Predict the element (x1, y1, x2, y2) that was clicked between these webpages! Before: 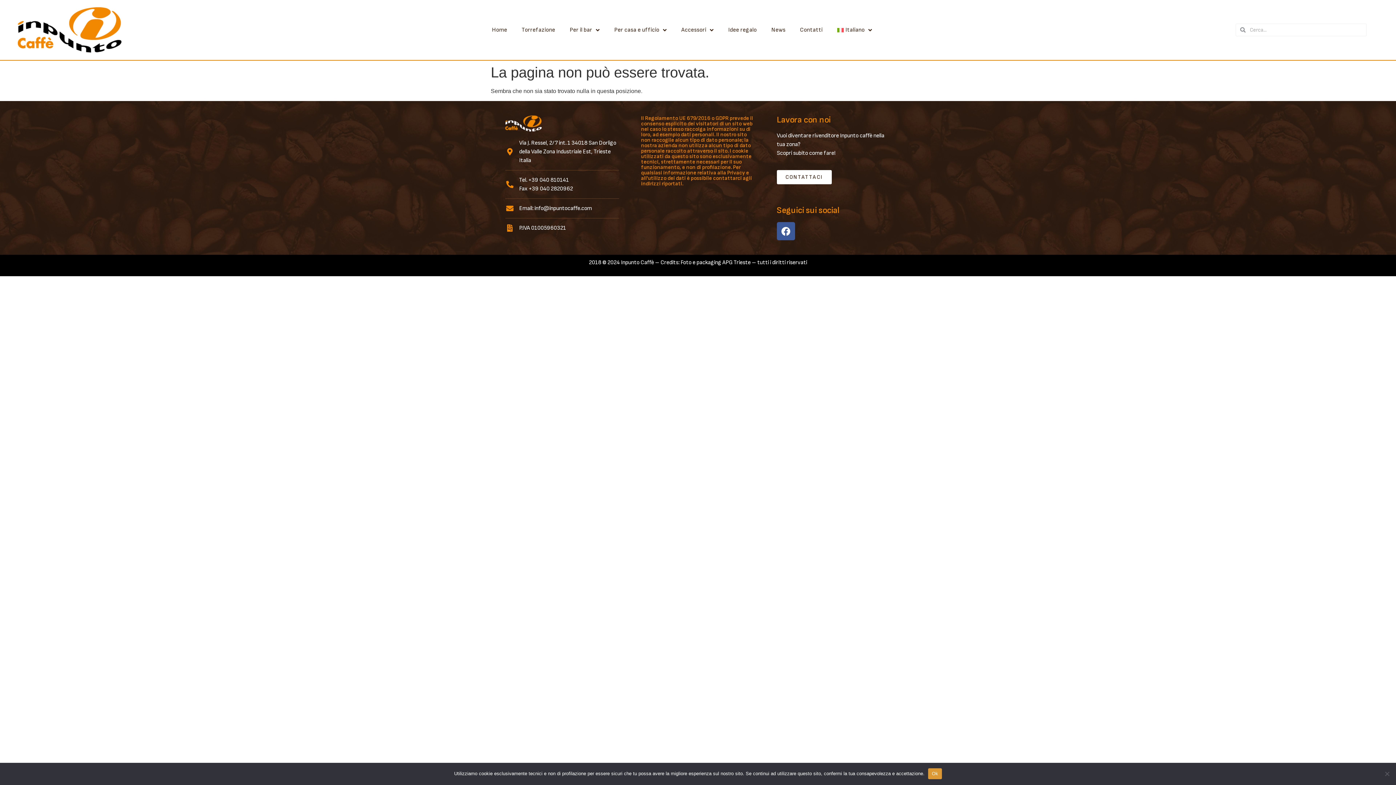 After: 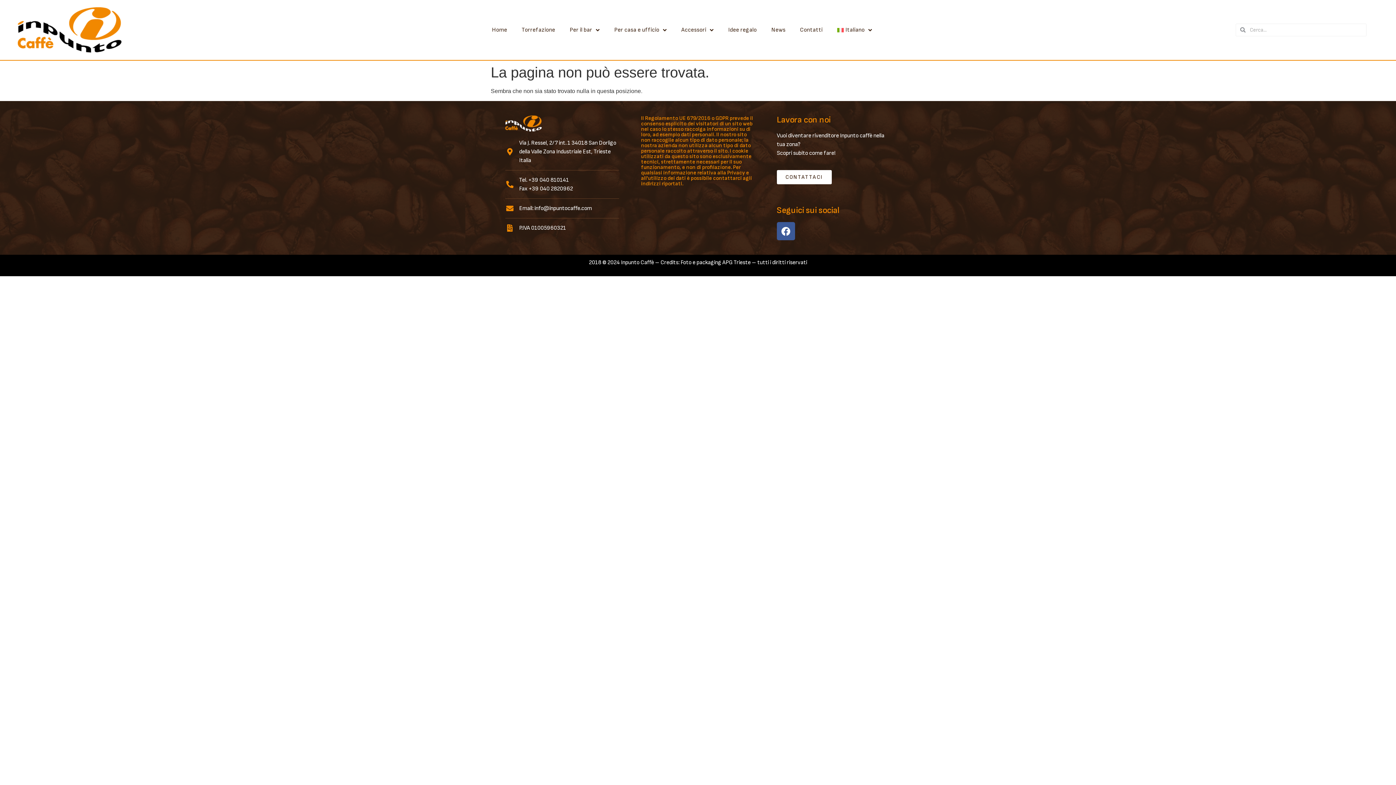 Action: bbox: (928, 768, 942, 779) label: Ok